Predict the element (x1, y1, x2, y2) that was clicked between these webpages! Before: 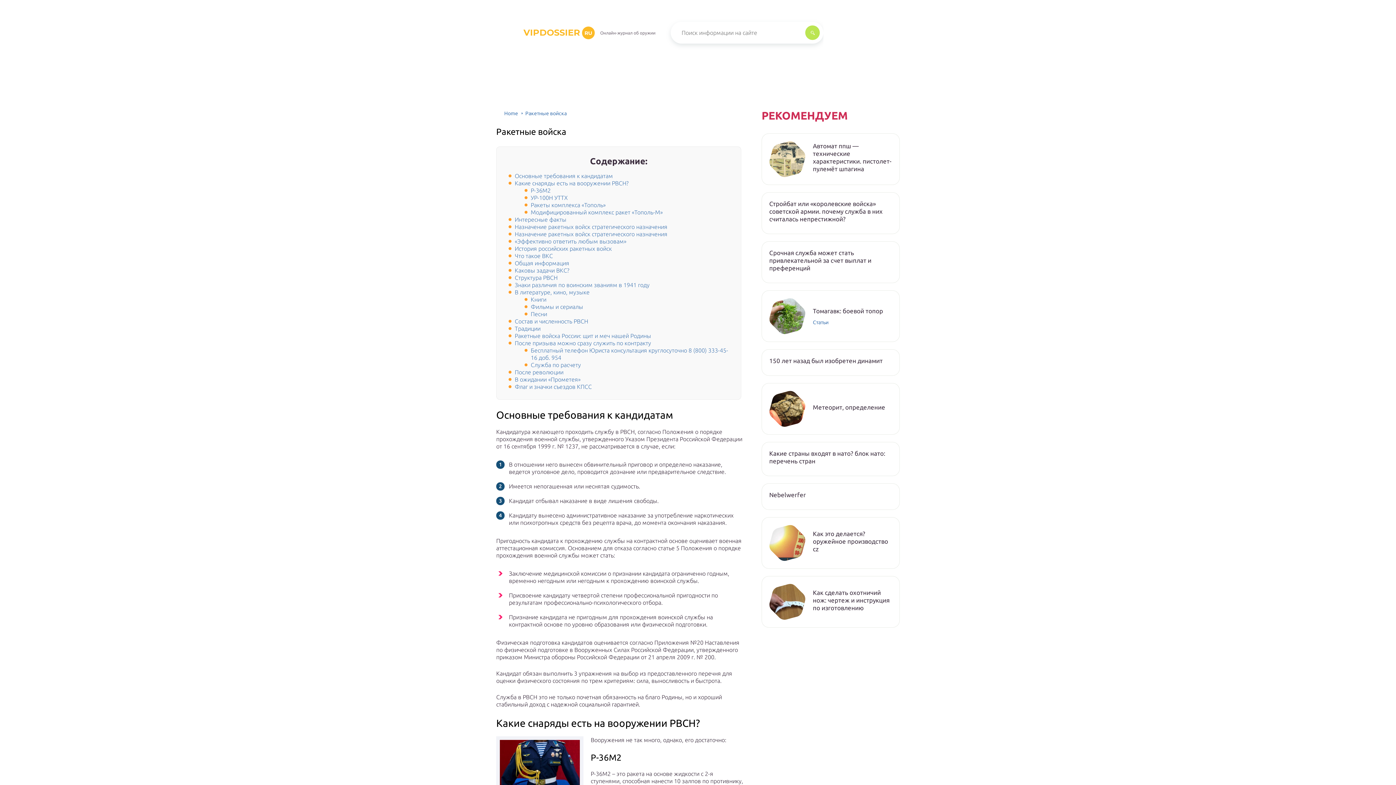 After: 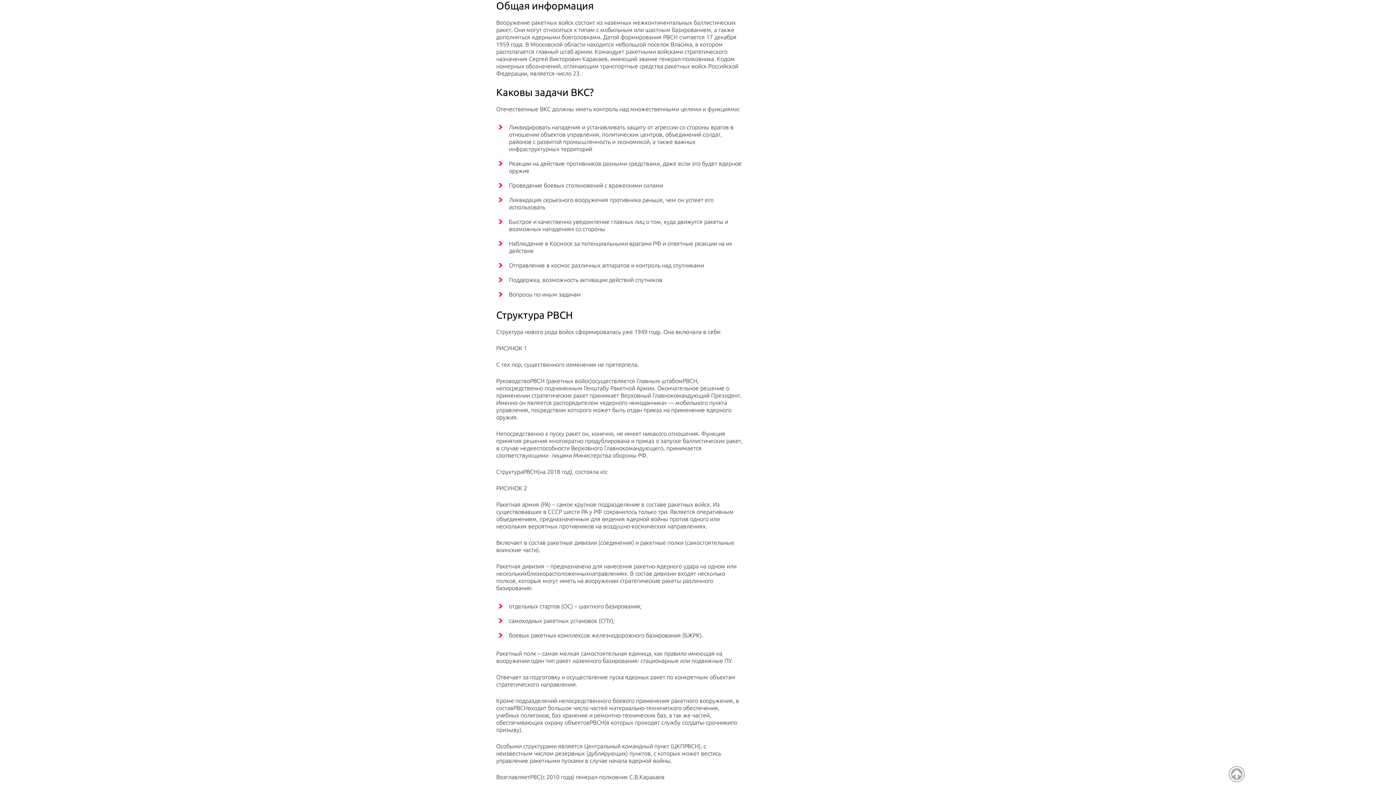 Action: label: Общая информация bbox: (514, 260, 569, 266)